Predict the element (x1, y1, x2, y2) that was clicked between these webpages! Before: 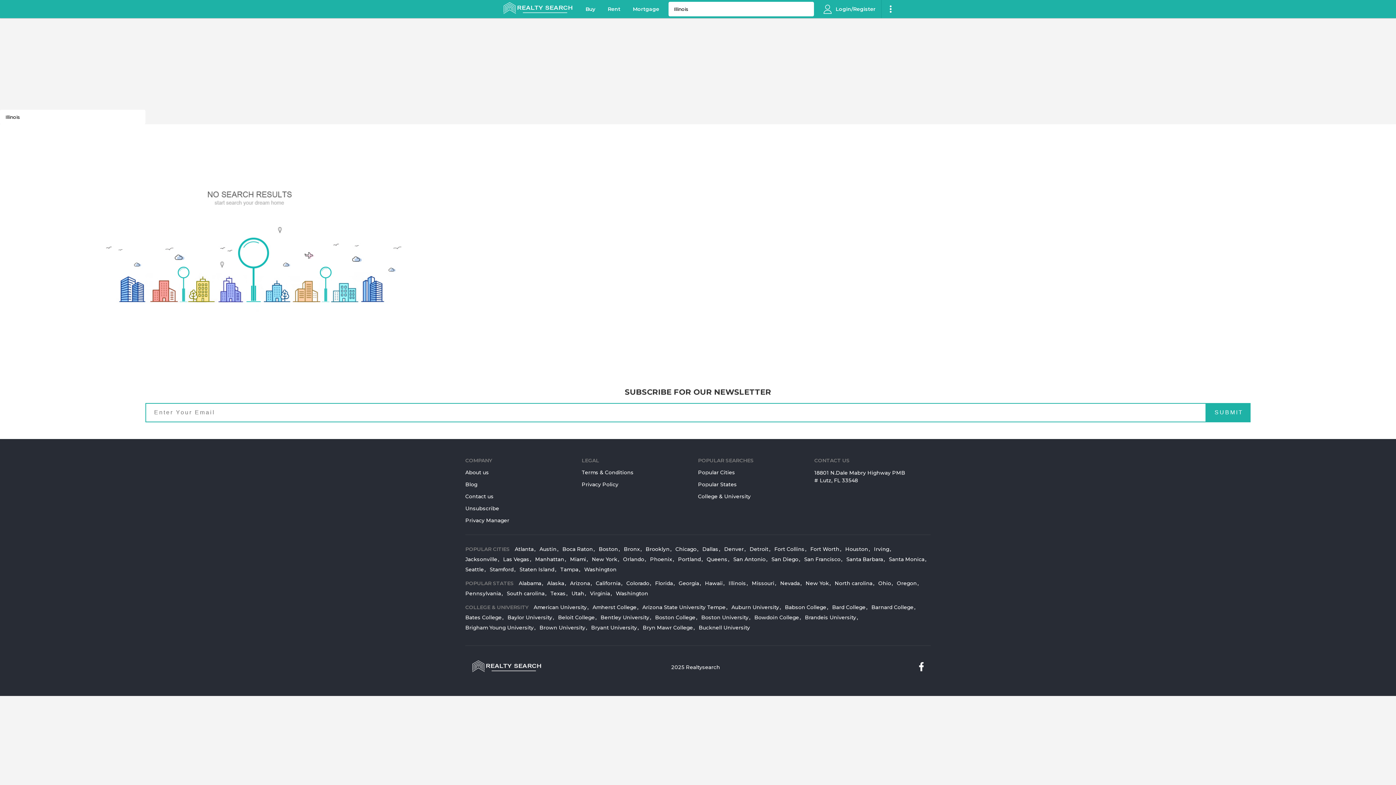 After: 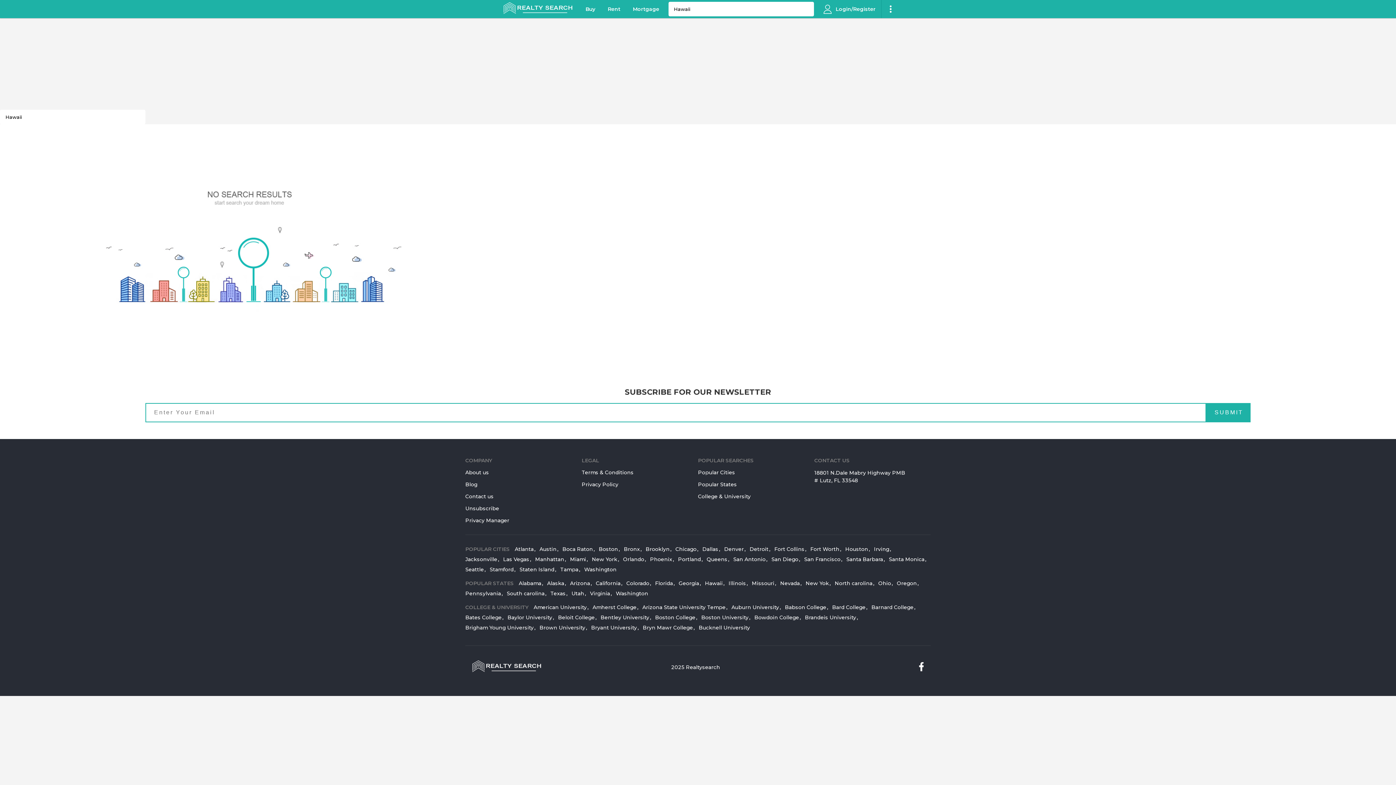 Action: label: Hawaii bbox: (705, 580, 725, 586)